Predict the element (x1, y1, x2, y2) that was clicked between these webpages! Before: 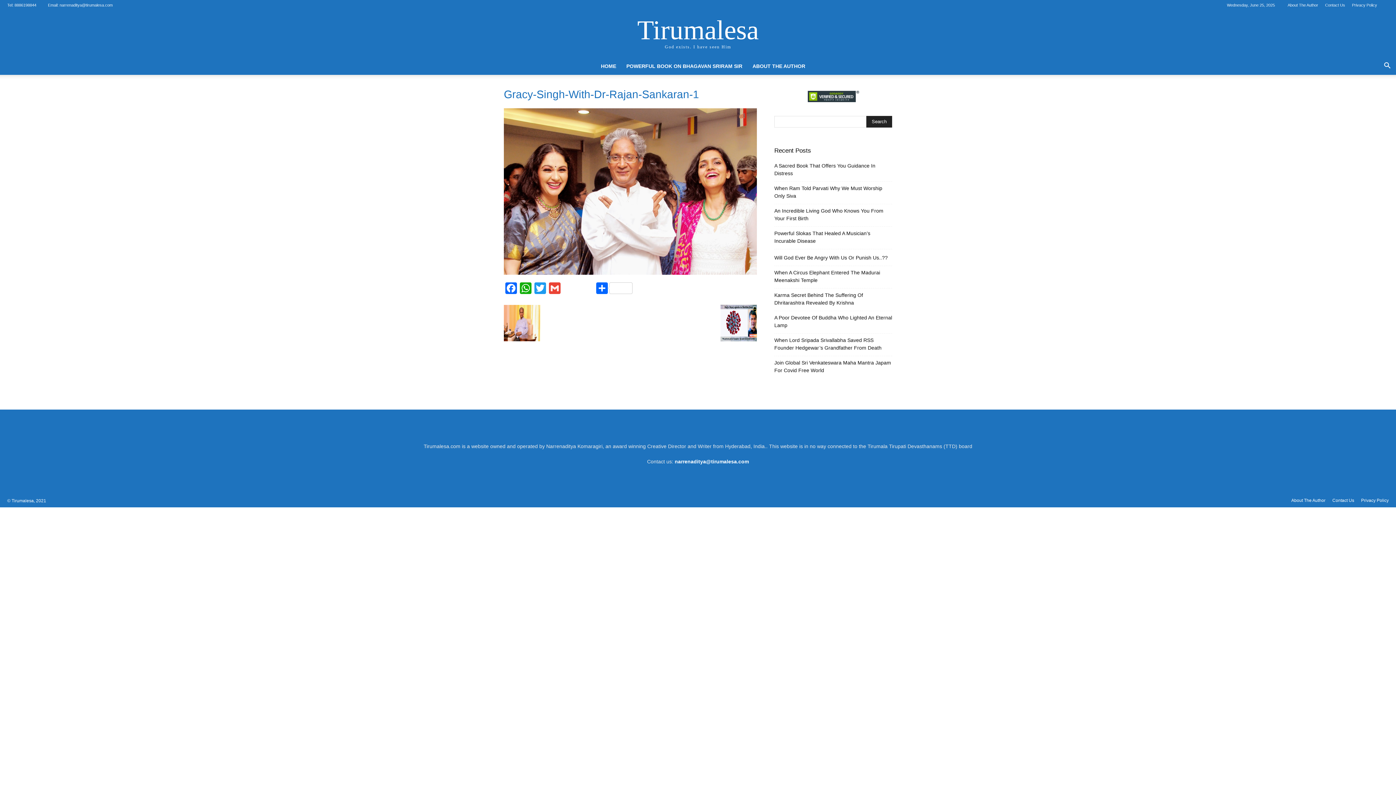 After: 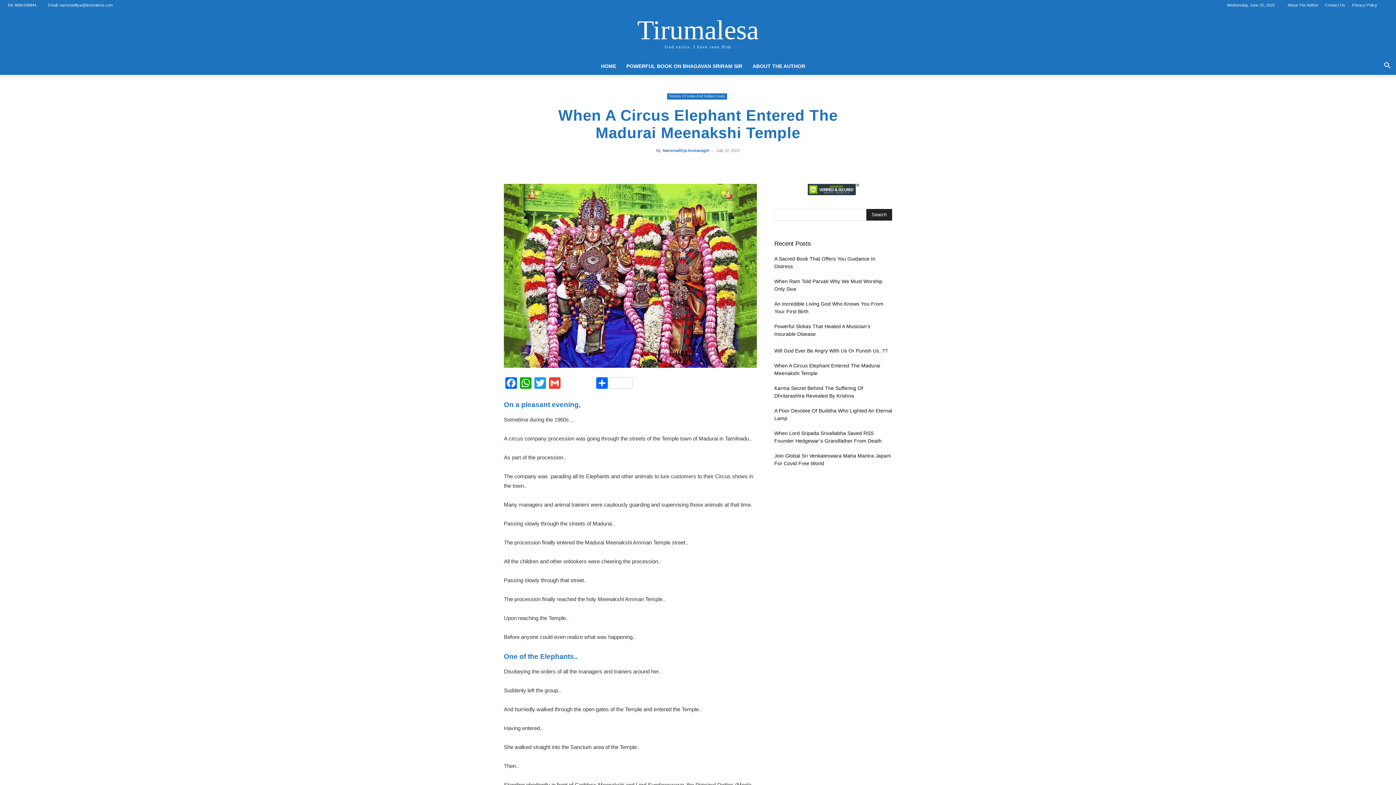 Action: bbox: (774, 269, 892, 284) label: When A Circus Elephant Entered The Madurai Meenakshi Temple